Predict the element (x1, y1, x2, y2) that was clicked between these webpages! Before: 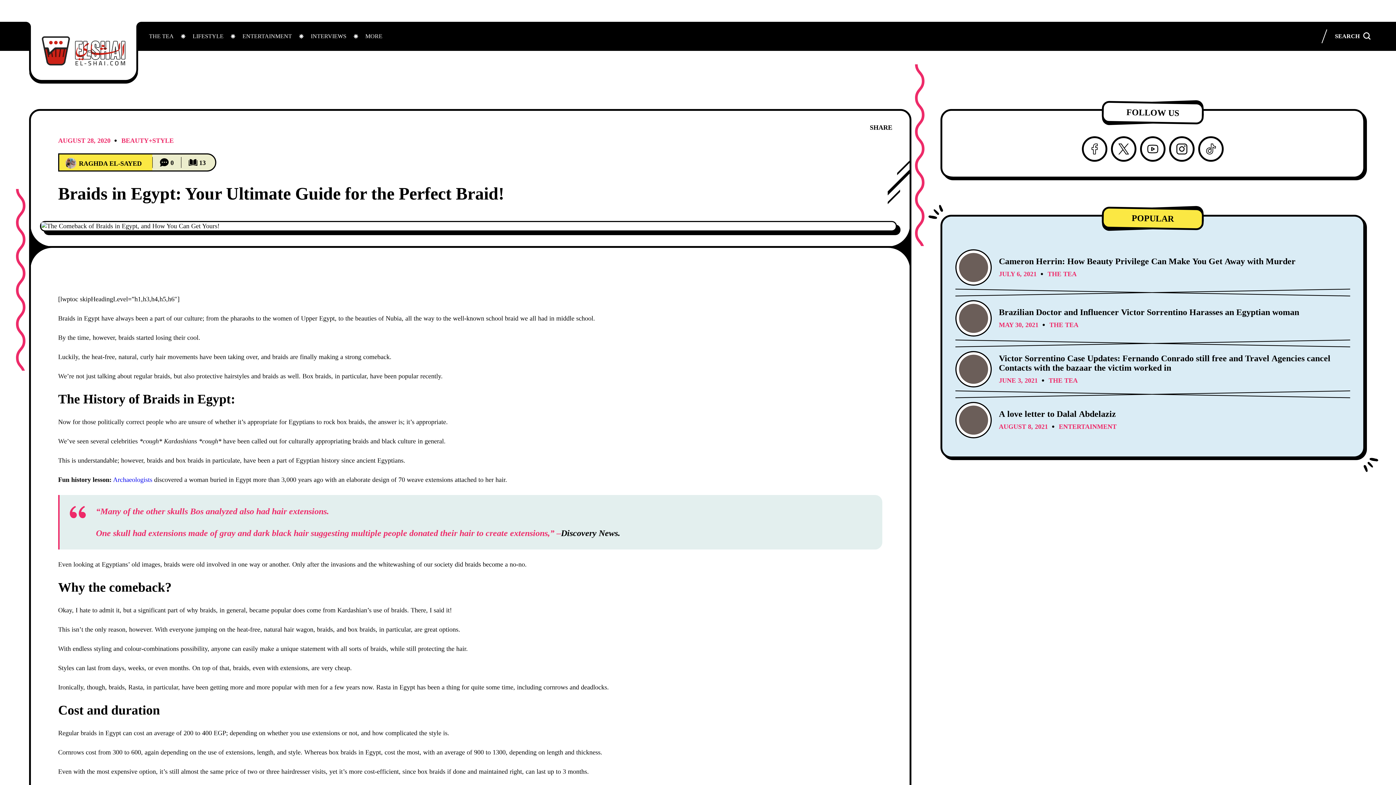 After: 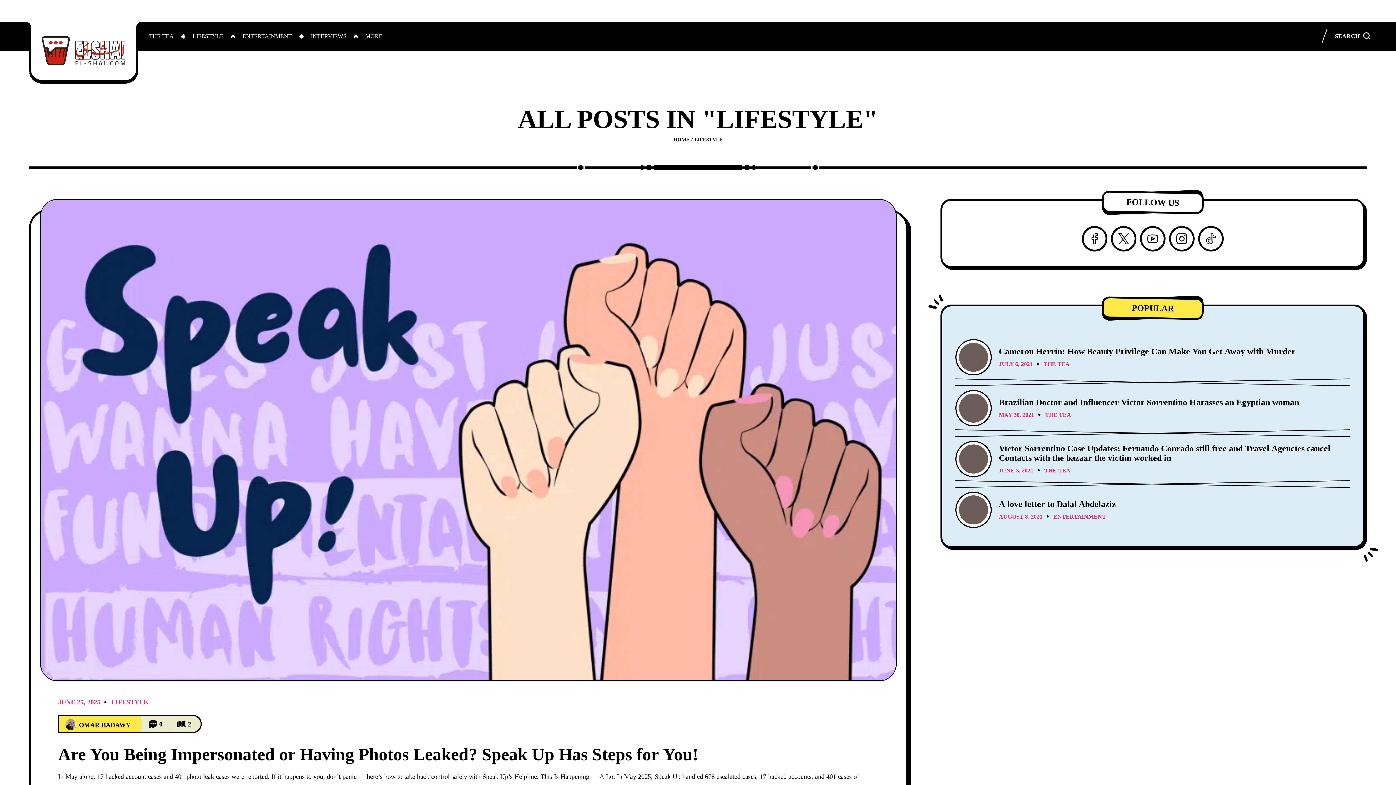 Action: bbox: (183, 21, 233, 50) label: LIFESTYLE